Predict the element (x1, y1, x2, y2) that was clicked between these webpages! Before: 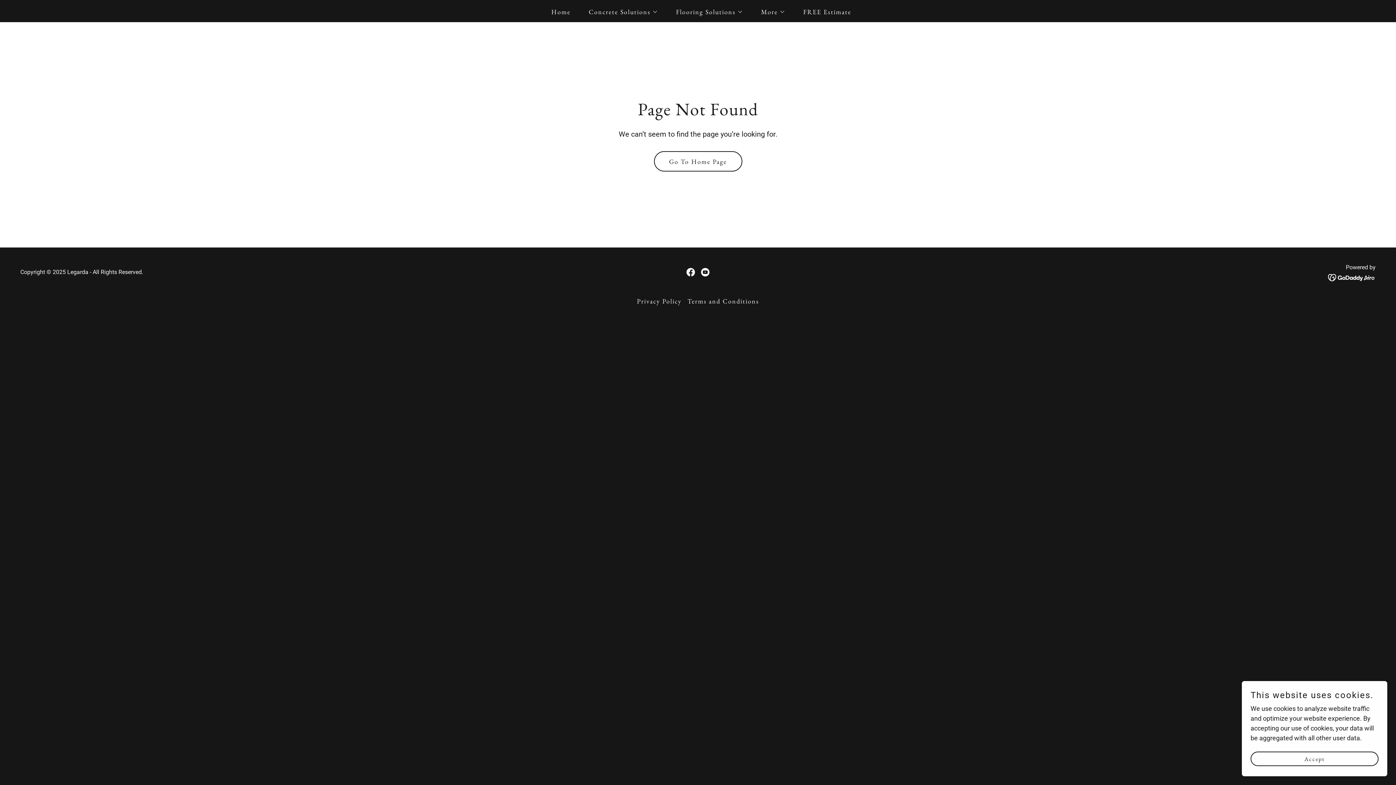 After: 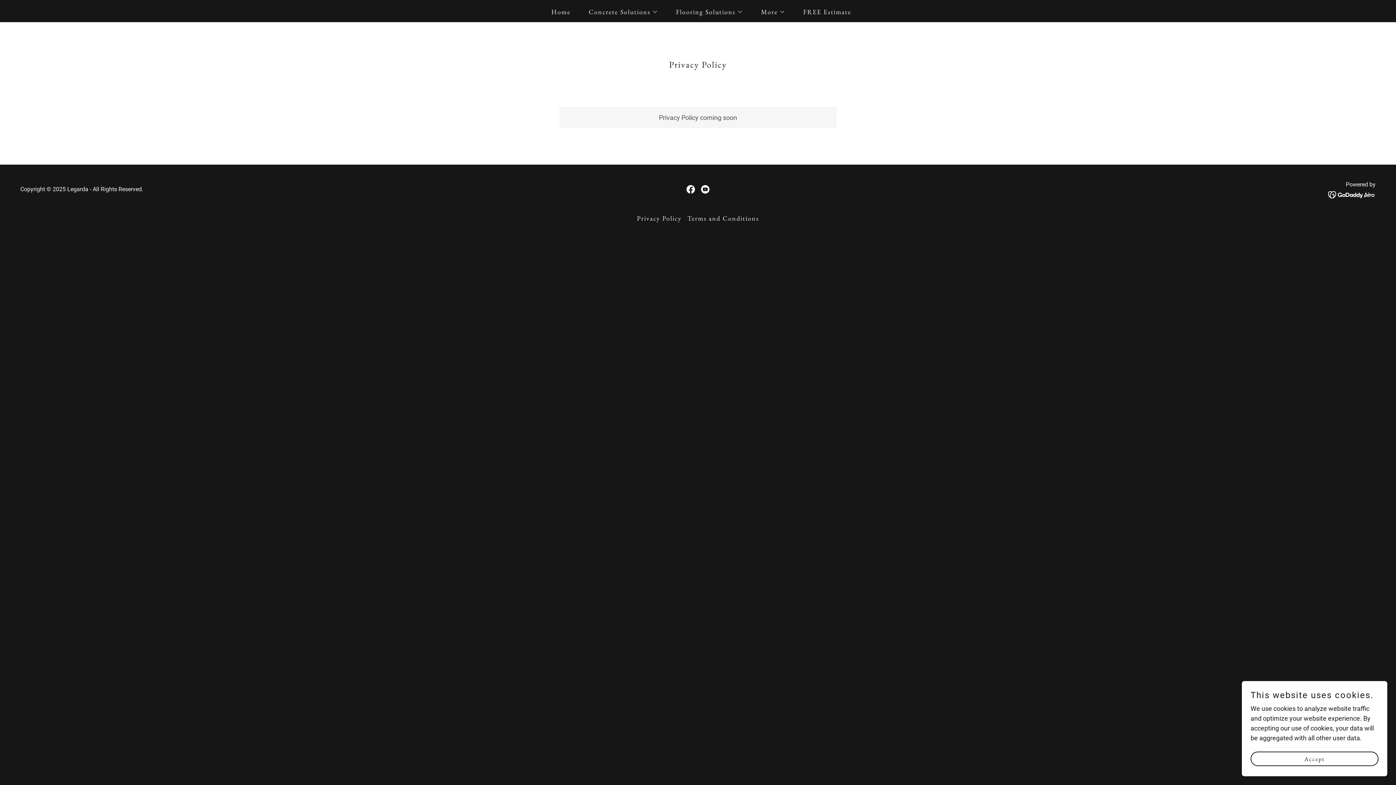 Action: label: Privacy Policy bbox: (634, 294, 684, 308)